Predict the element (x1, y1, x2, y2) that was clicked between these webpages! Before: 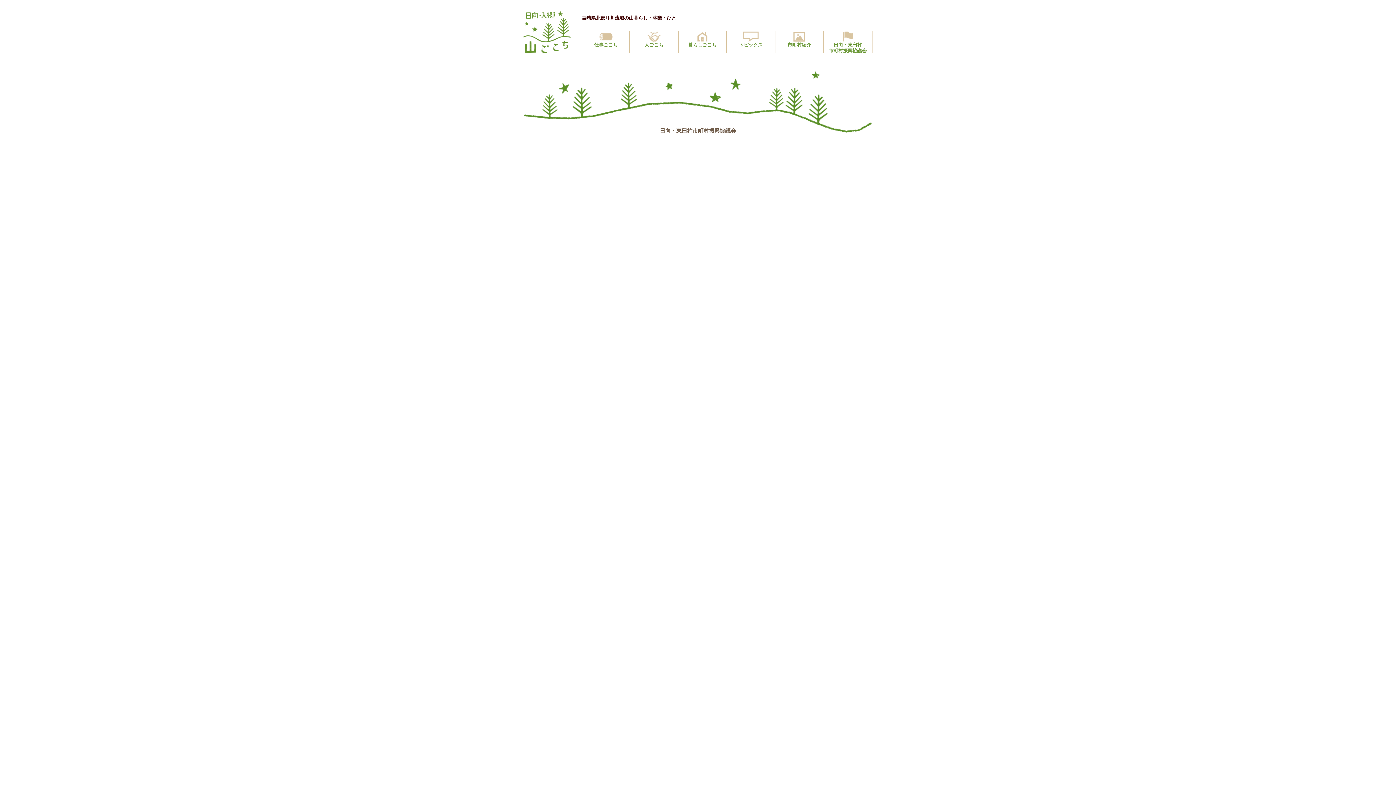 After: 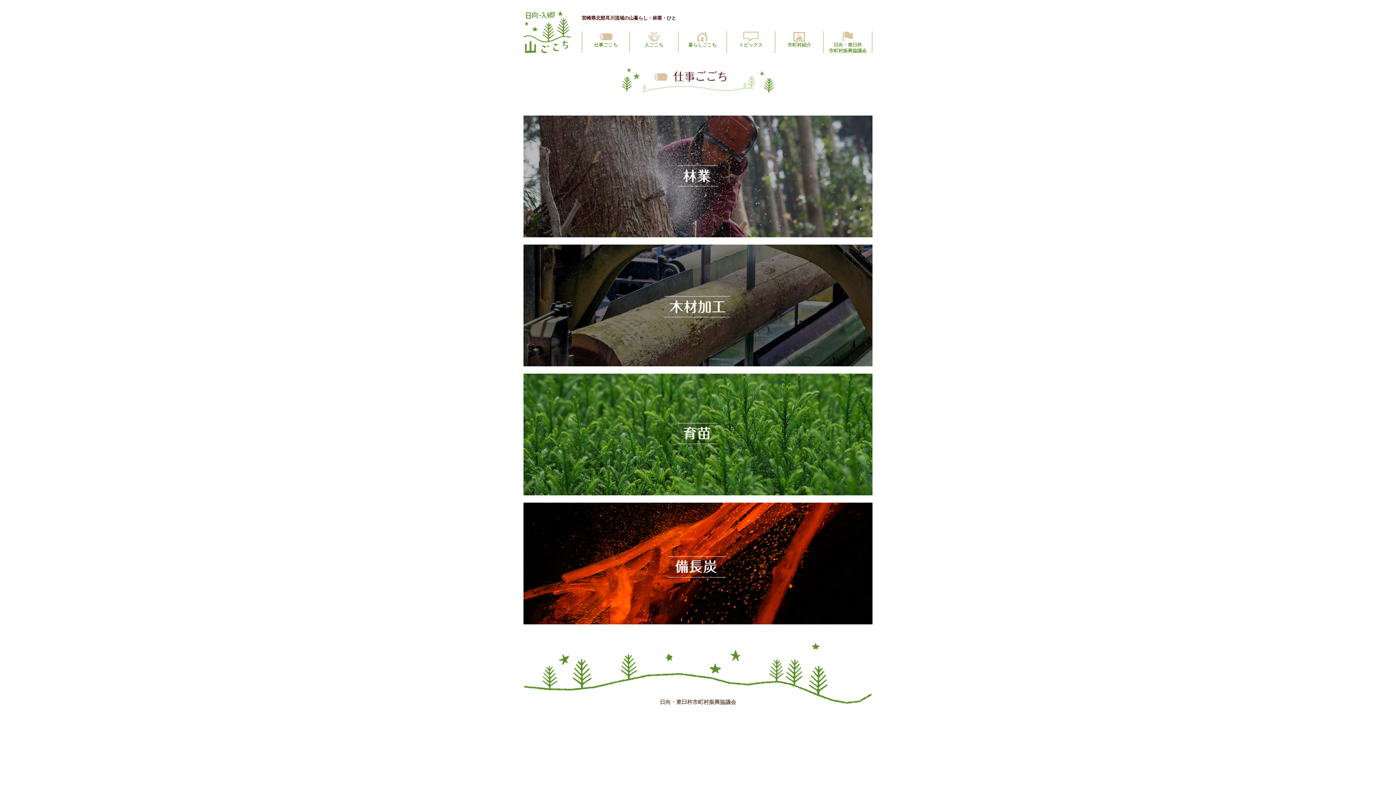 Action: label: 仕事ごこち bbox: (581, 31, 630, 53)